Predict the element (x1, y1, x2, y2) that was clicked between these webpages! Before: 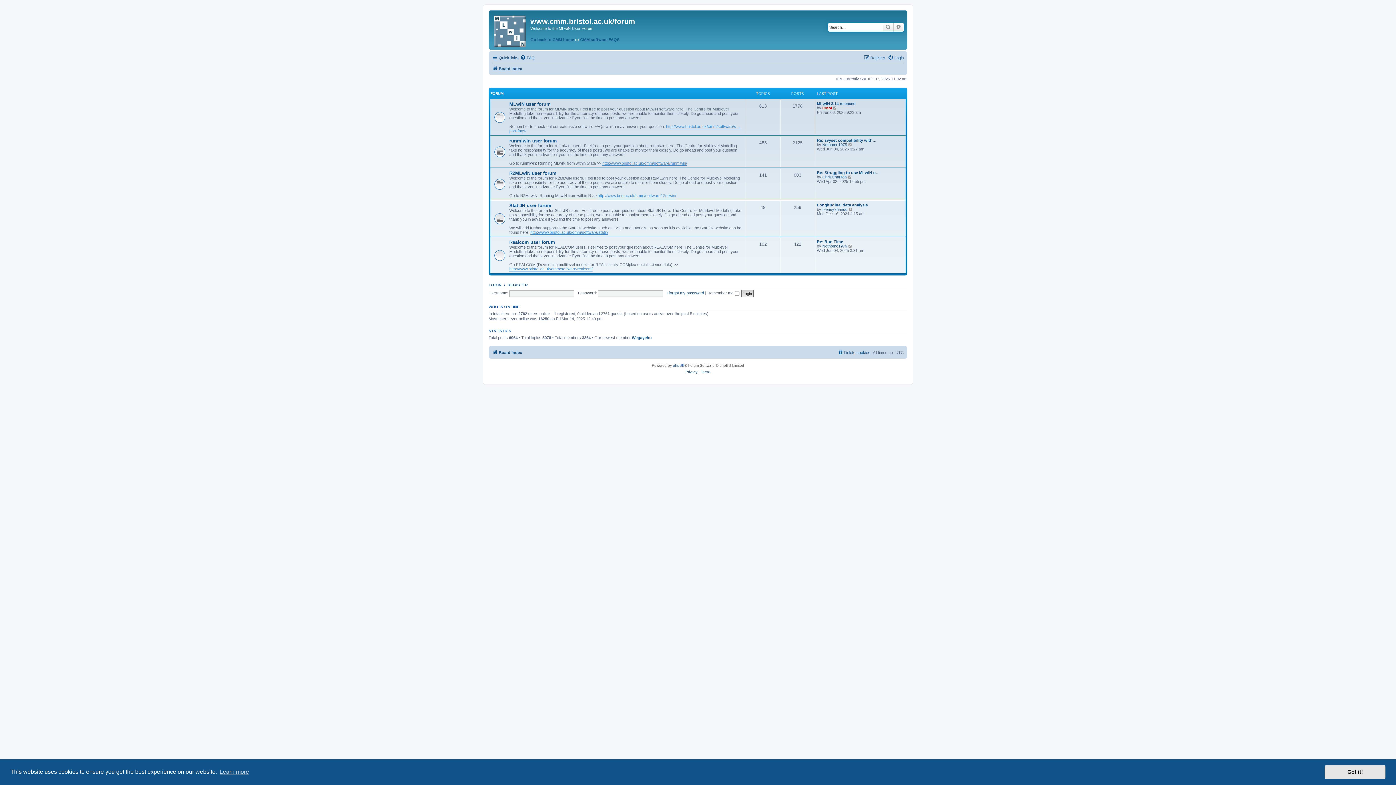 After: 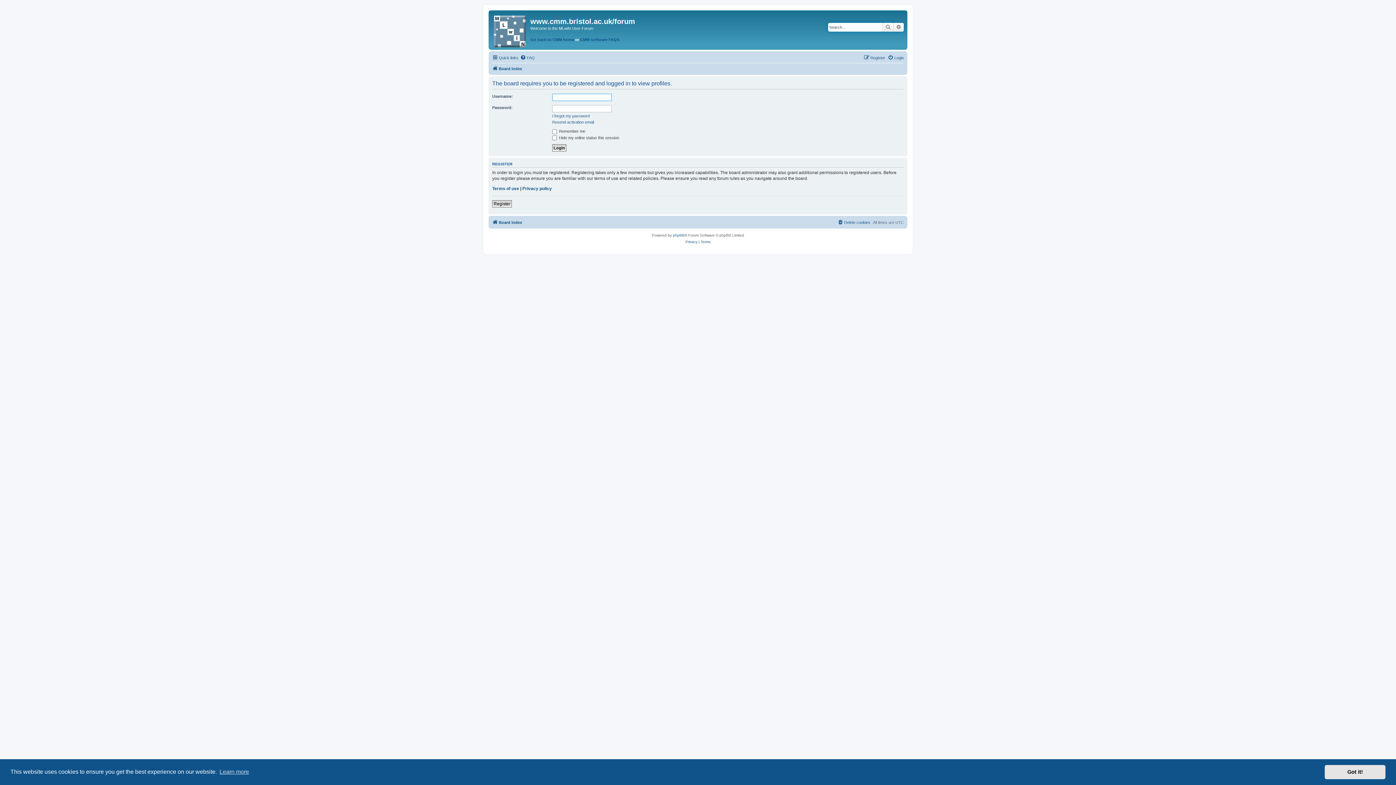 Action: label: CMM bbox: (822, 105, 832, 110)